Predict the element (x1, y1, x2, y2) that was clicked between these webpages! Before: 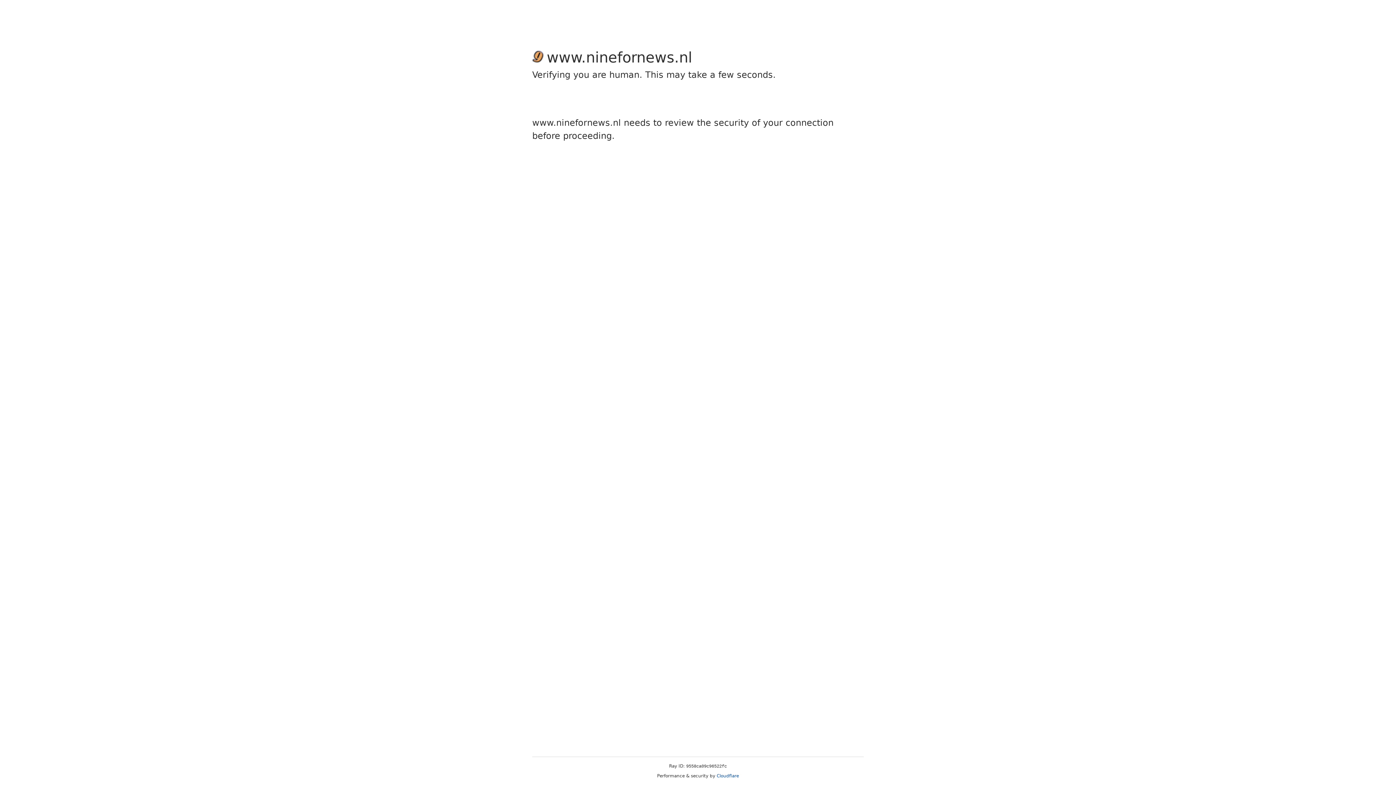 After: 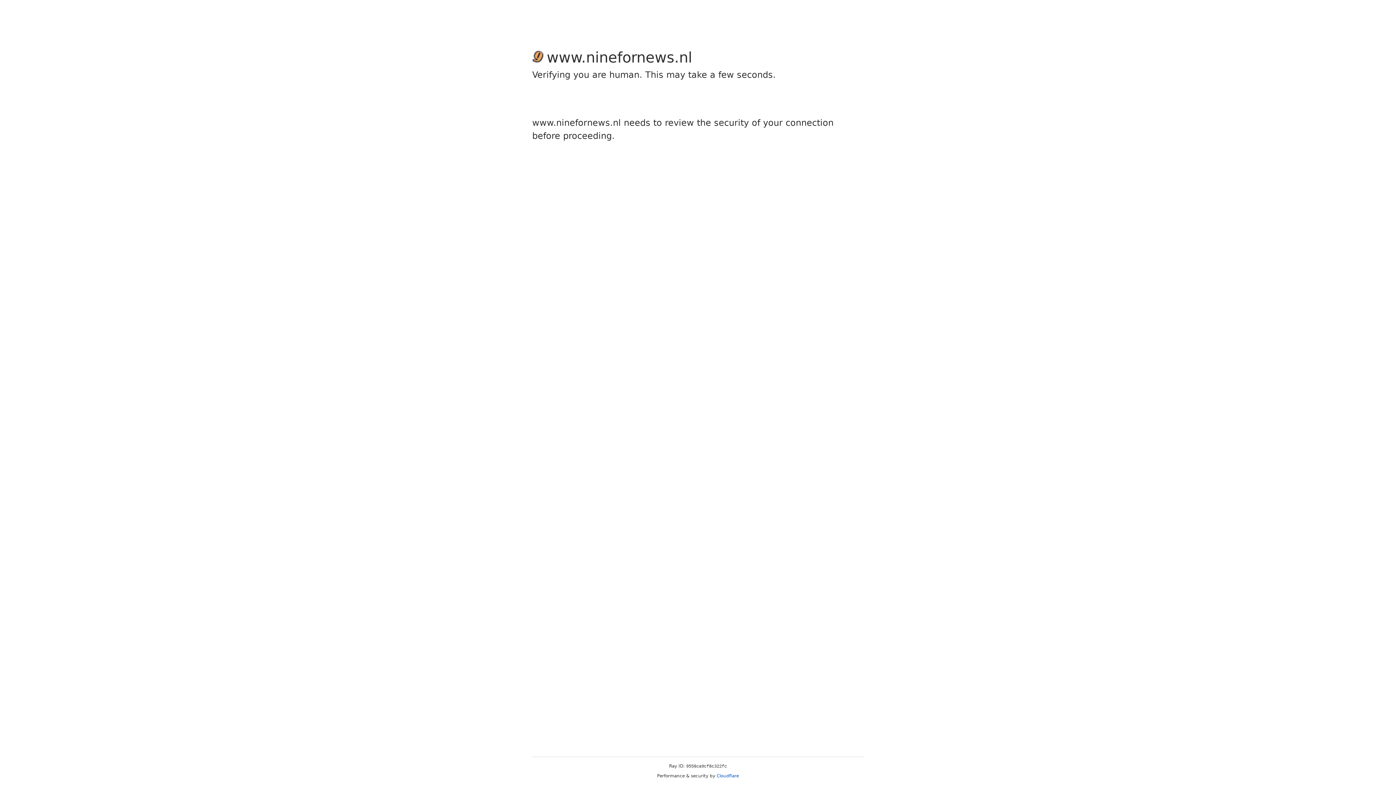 Action: bbox: (716, 773, 739, 778) label: Cloudflare